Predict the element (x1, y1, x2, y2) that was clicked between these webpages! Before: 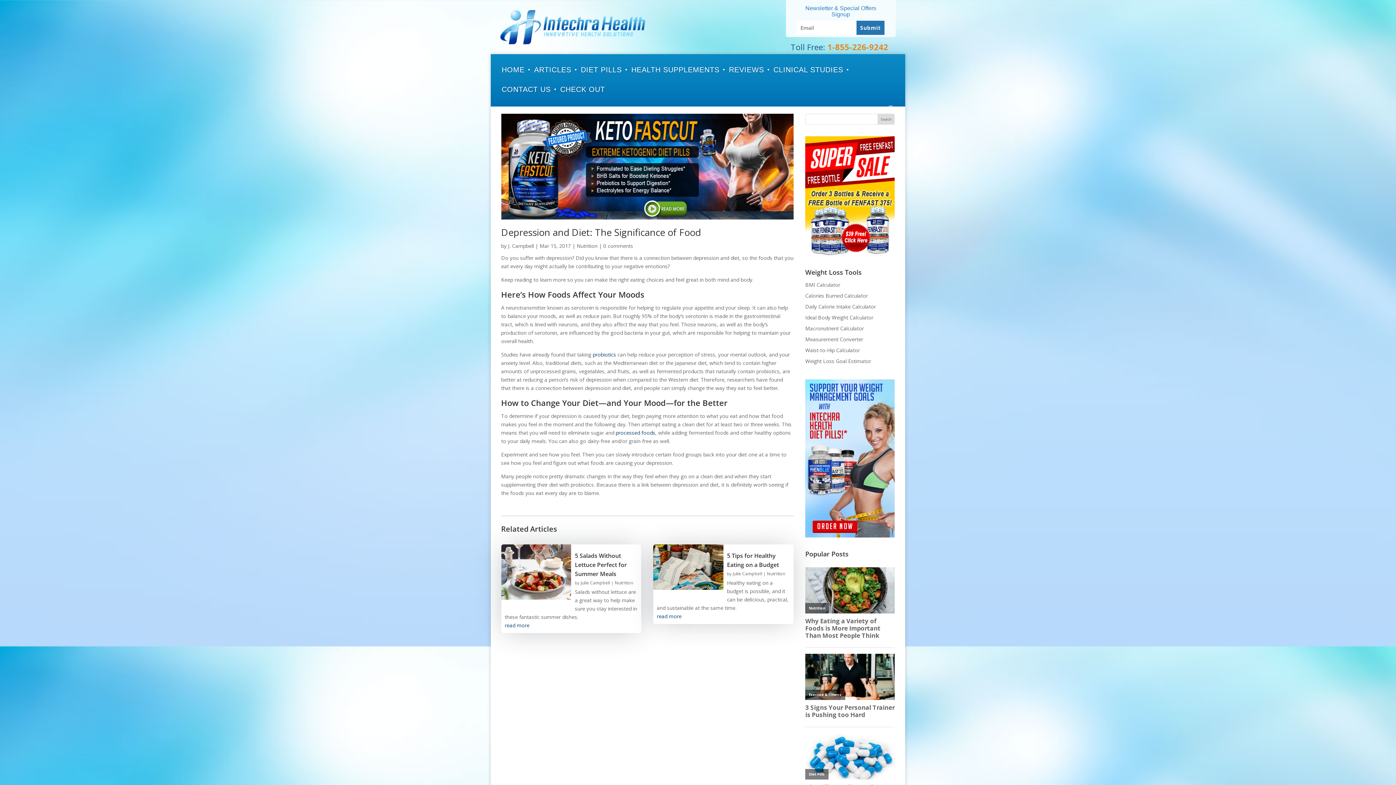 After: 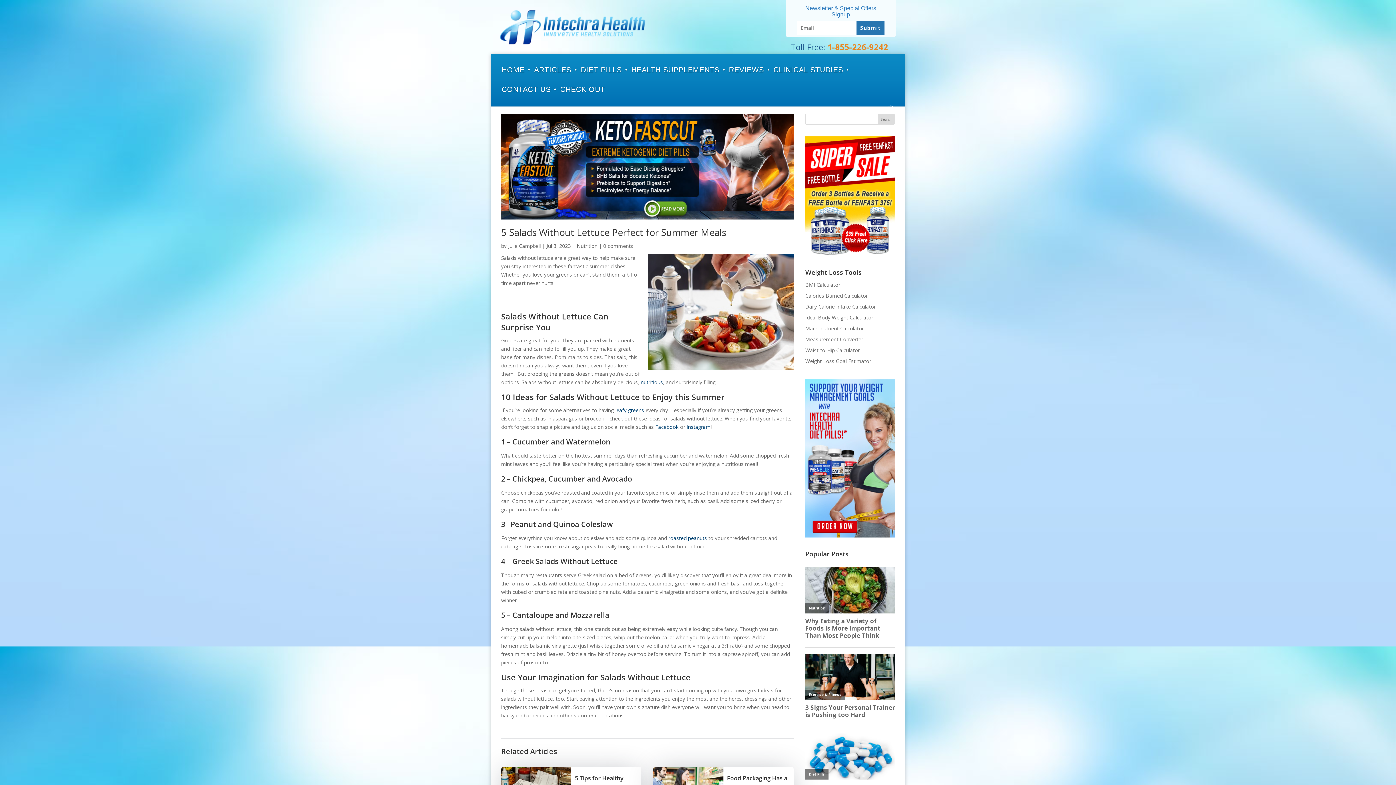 Action: bbox: (575, 552, 627, 578) label: 5 Salads Without Lettuce Perfect for Summer Meals